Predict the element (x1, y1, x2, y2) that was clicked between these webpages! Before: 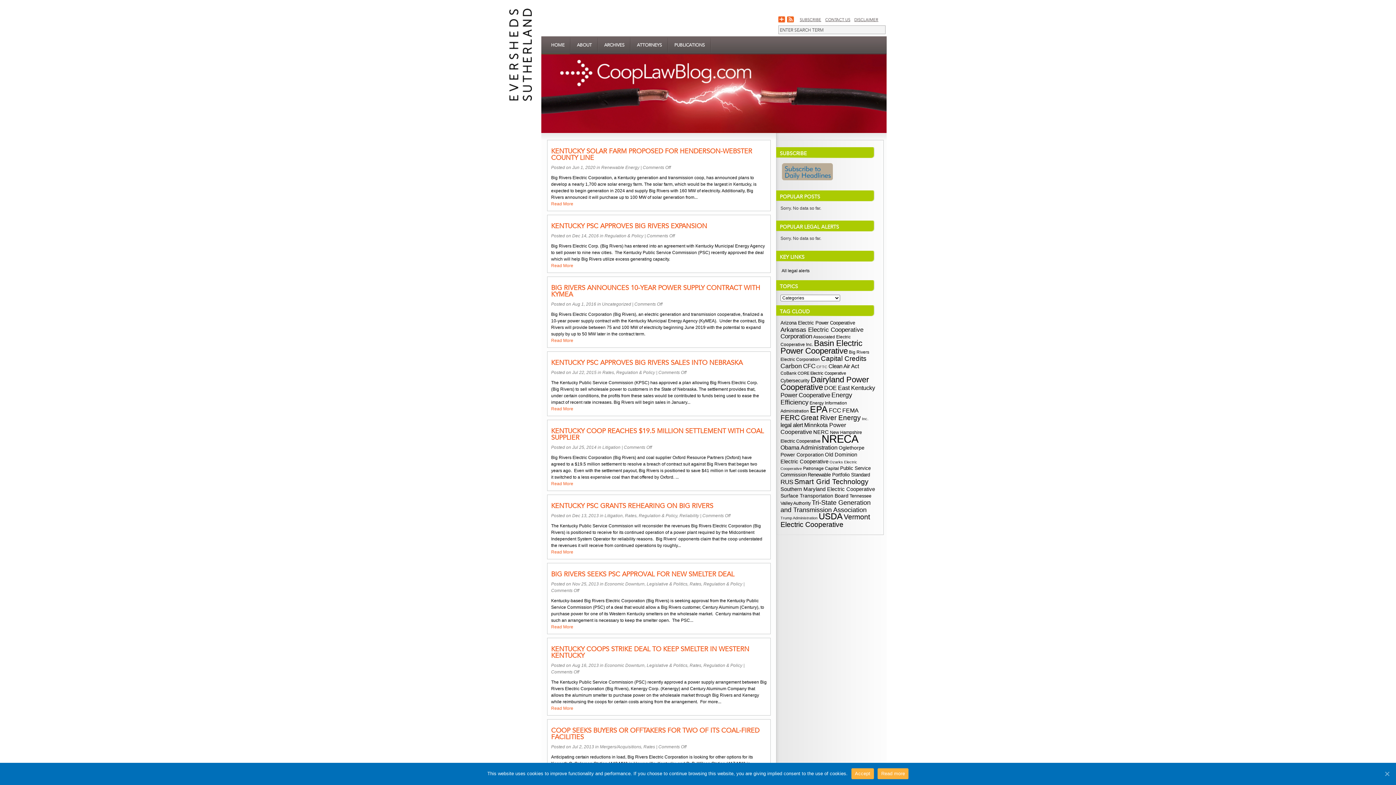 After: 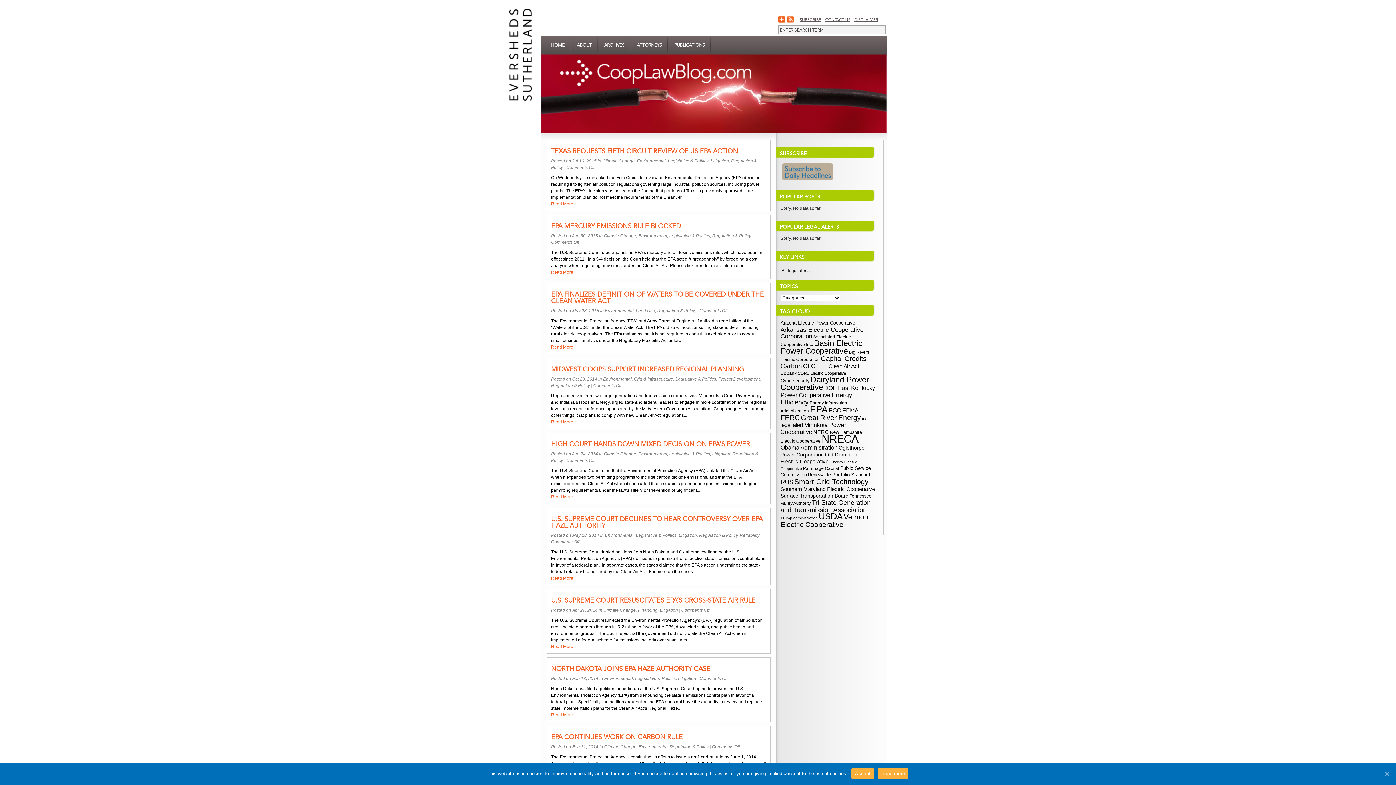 Action: bbox: (828, 363, 859, 369) label: Clean Air Act (17 items)